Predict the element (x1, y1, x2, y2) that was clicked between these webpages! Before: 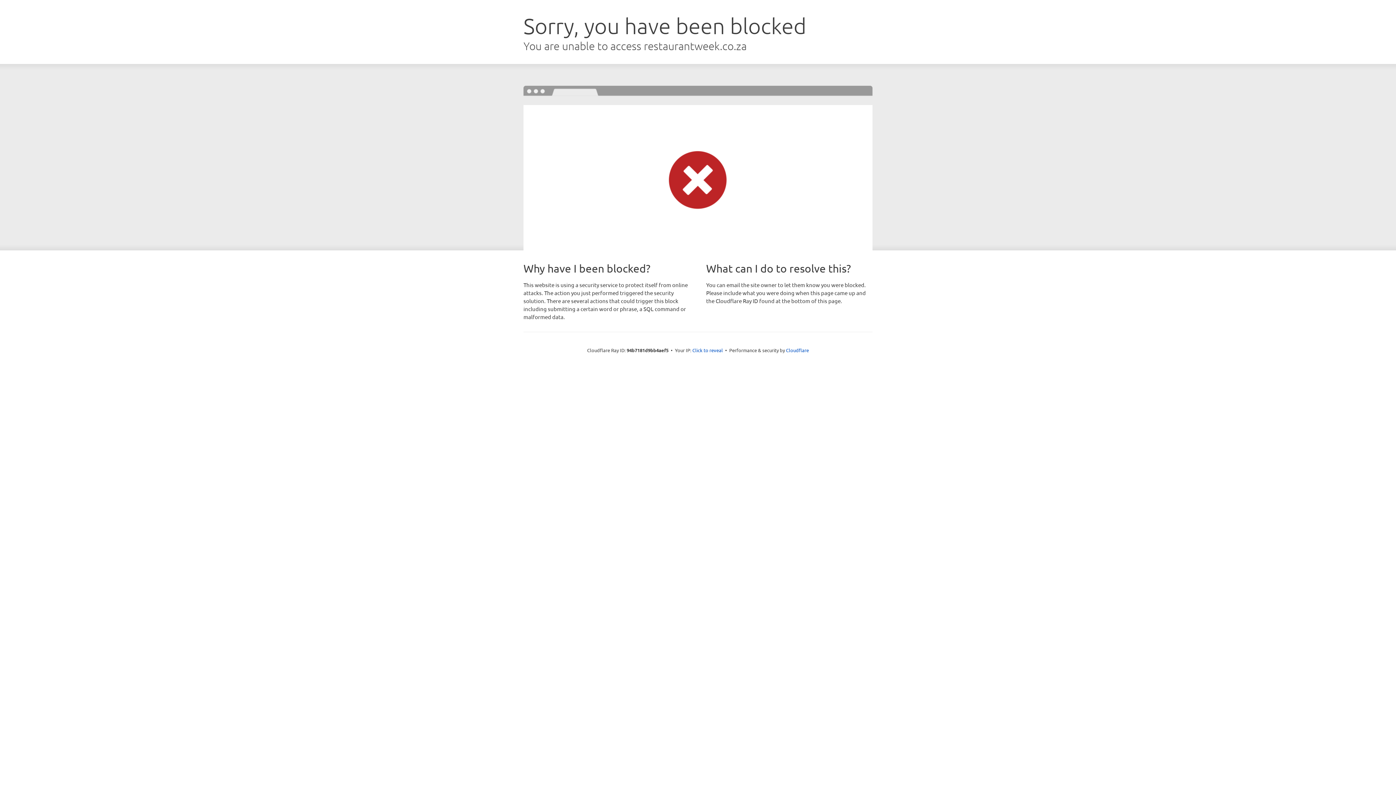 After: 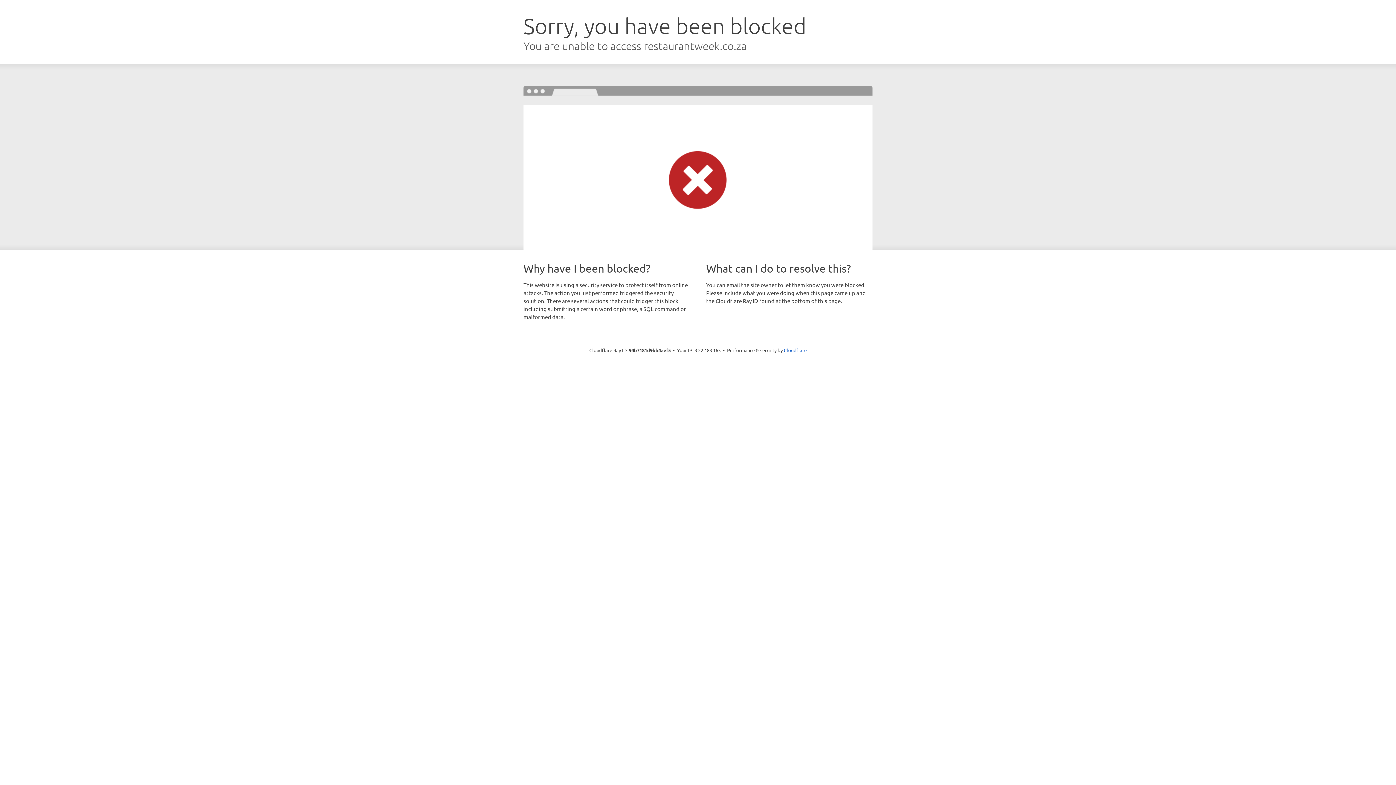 Action: bbox: (692, 346, 723, 353) label: Click to reveal